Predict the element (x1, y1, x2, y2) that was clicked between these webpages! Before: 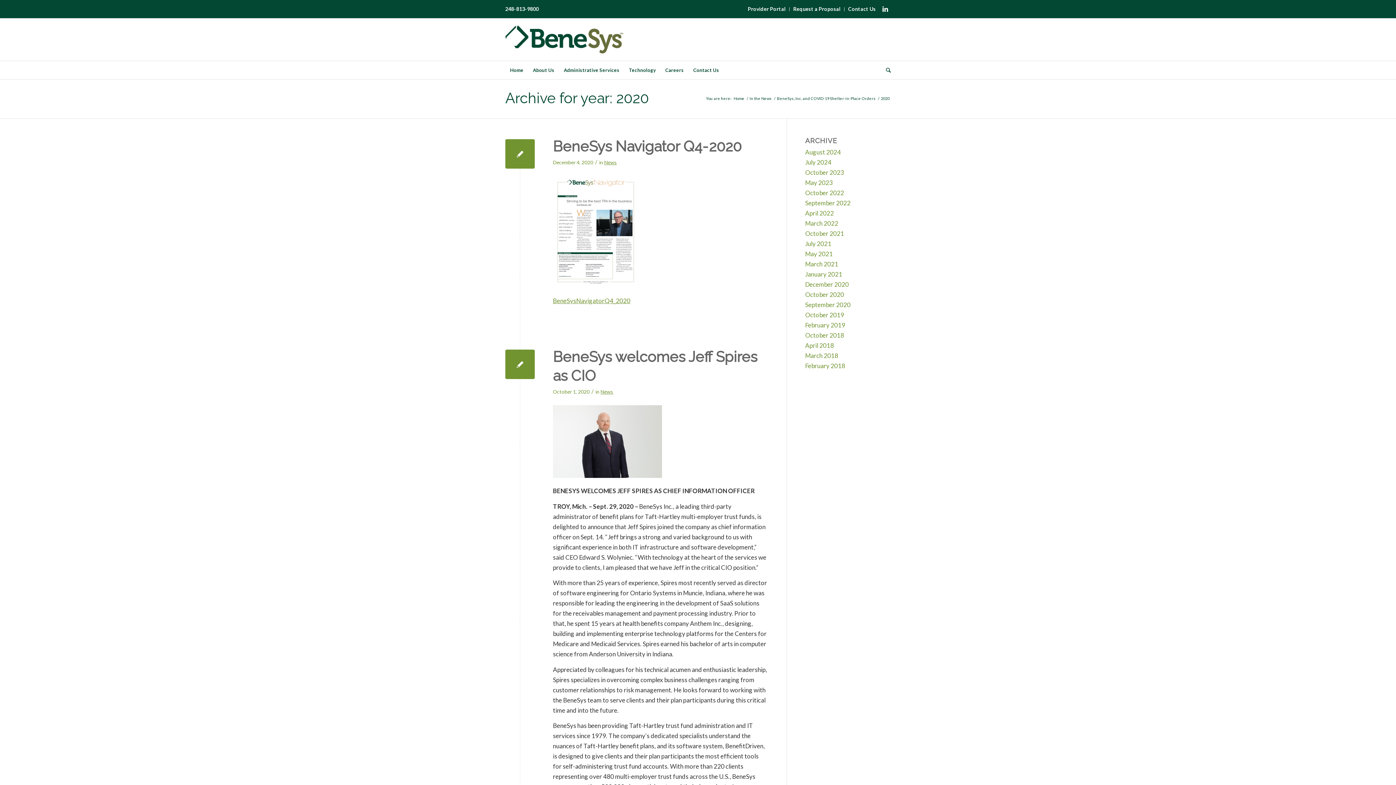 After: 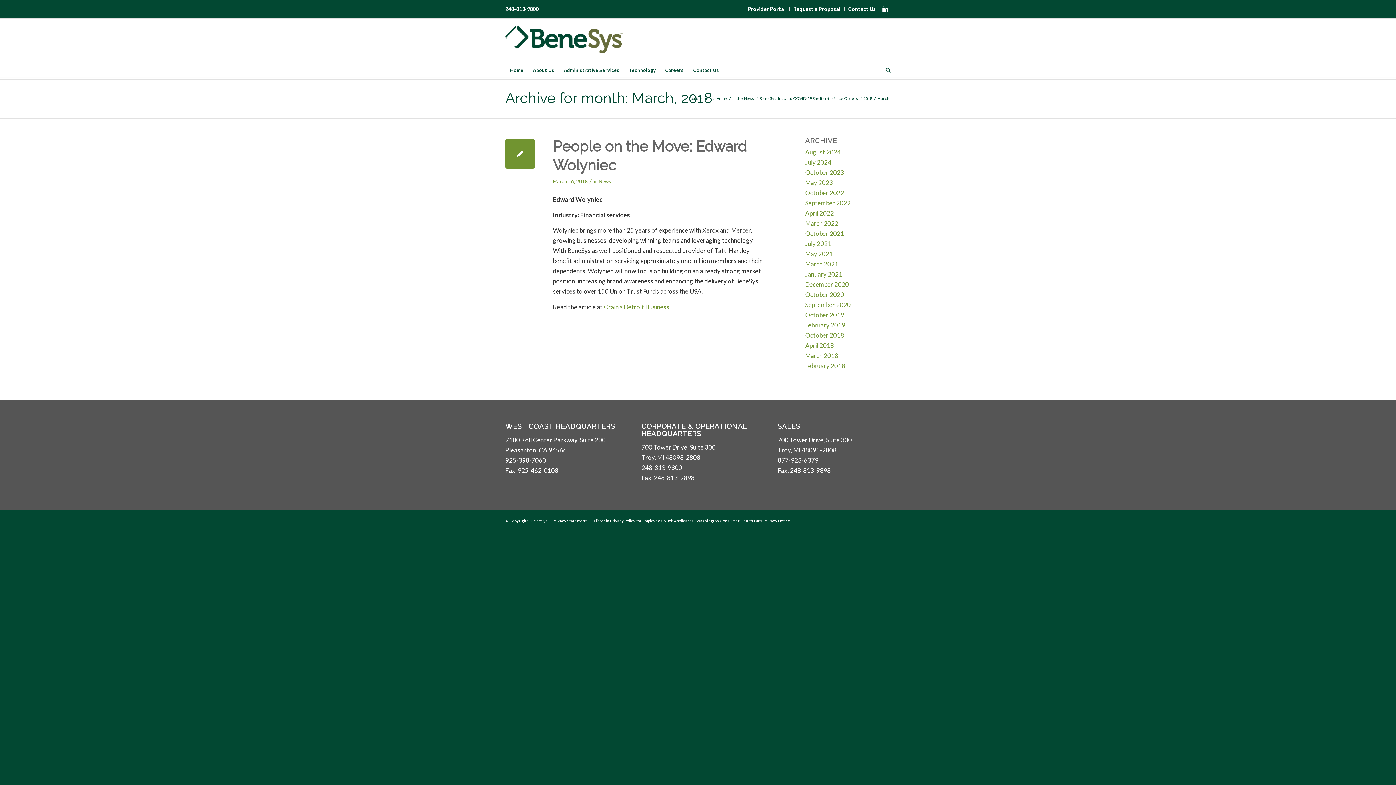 Action: bbox: (805, 352, 838, 359) label: March 2018